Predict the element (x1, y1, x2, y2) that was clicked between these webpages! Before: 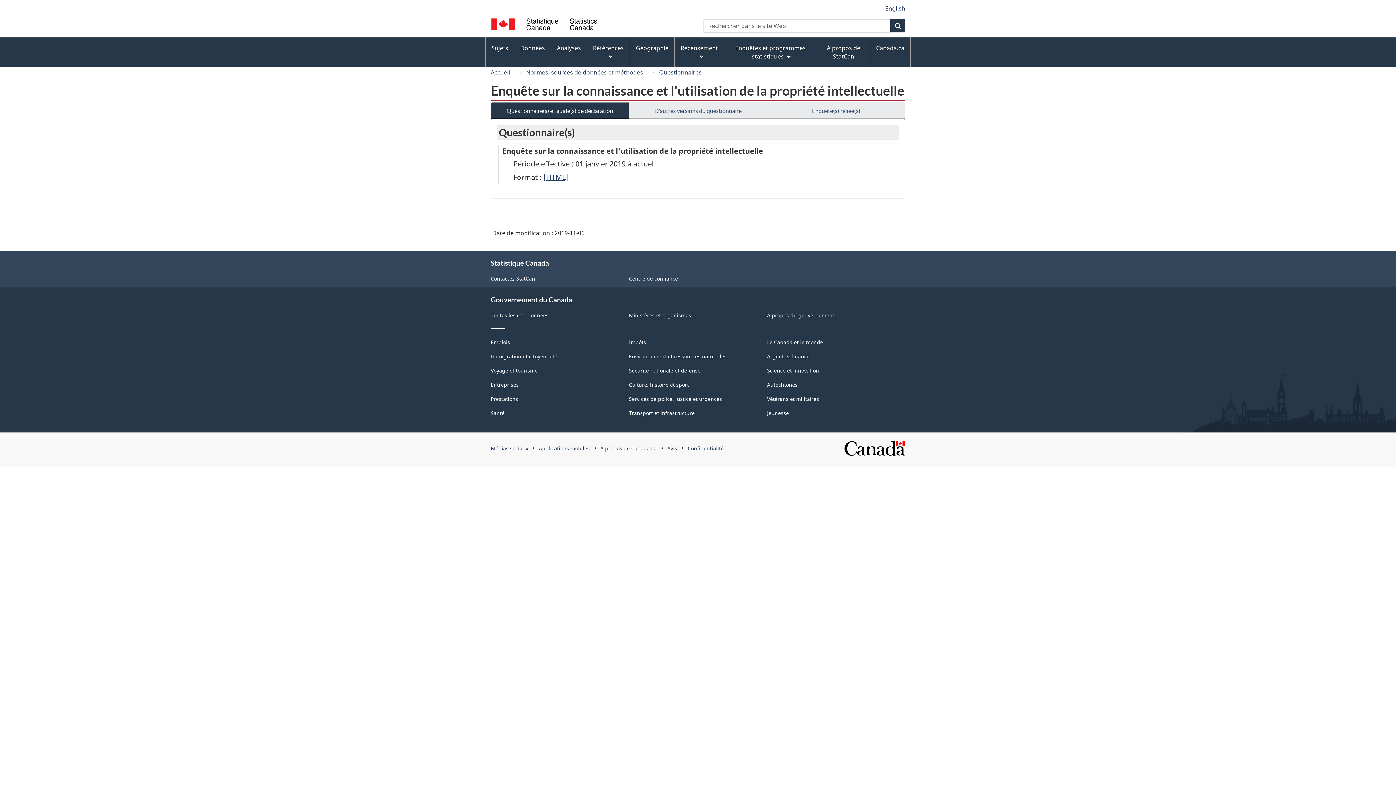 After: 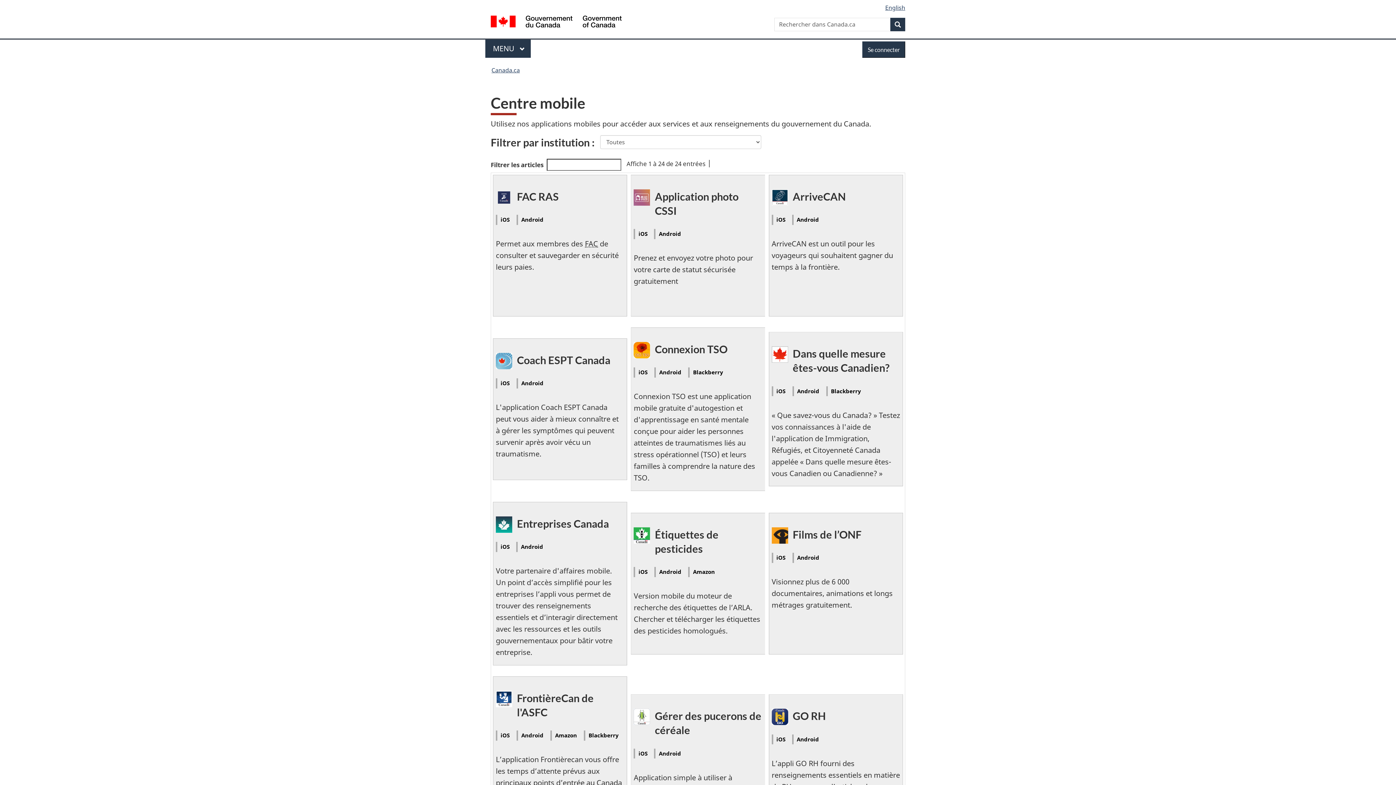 Action: bbox: (538, 445, 589, 452) label: Applications mobiles